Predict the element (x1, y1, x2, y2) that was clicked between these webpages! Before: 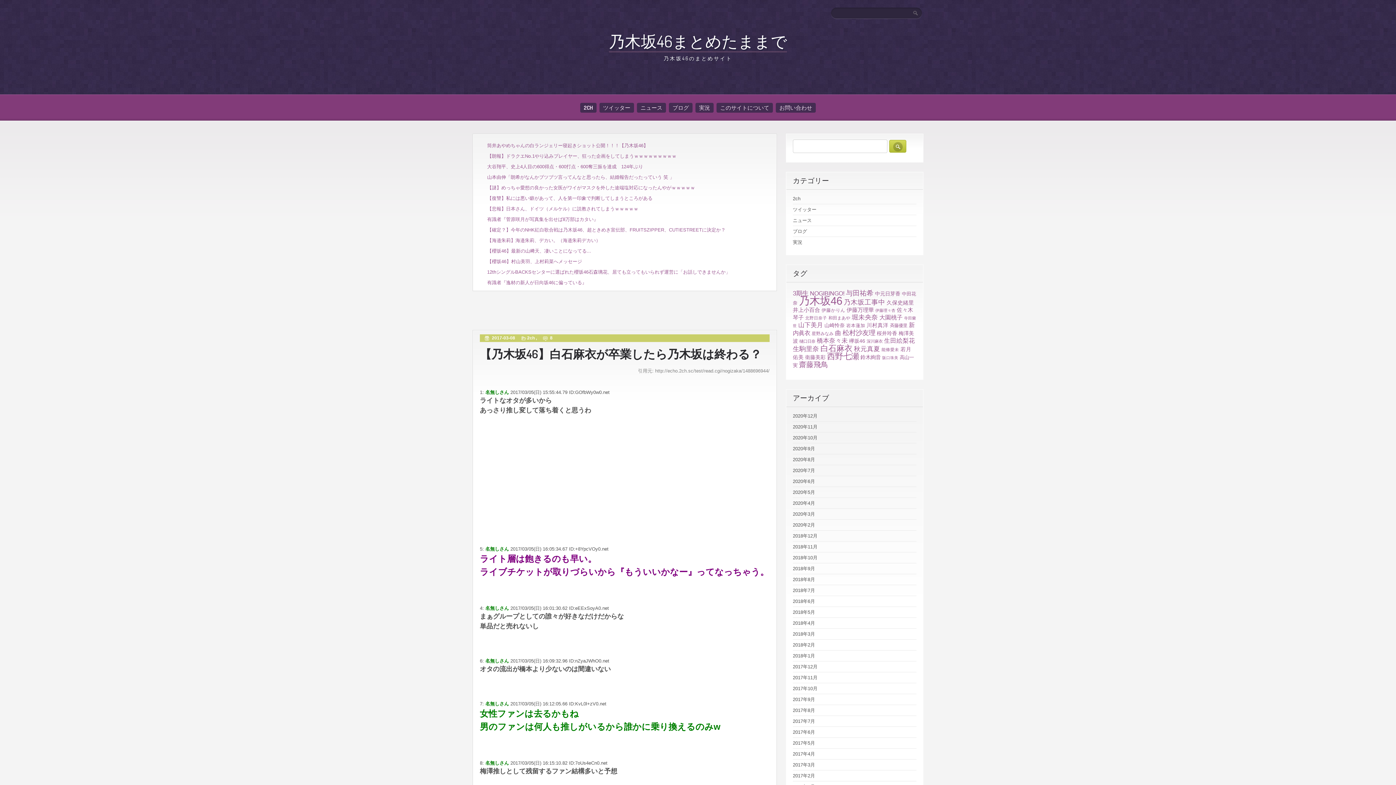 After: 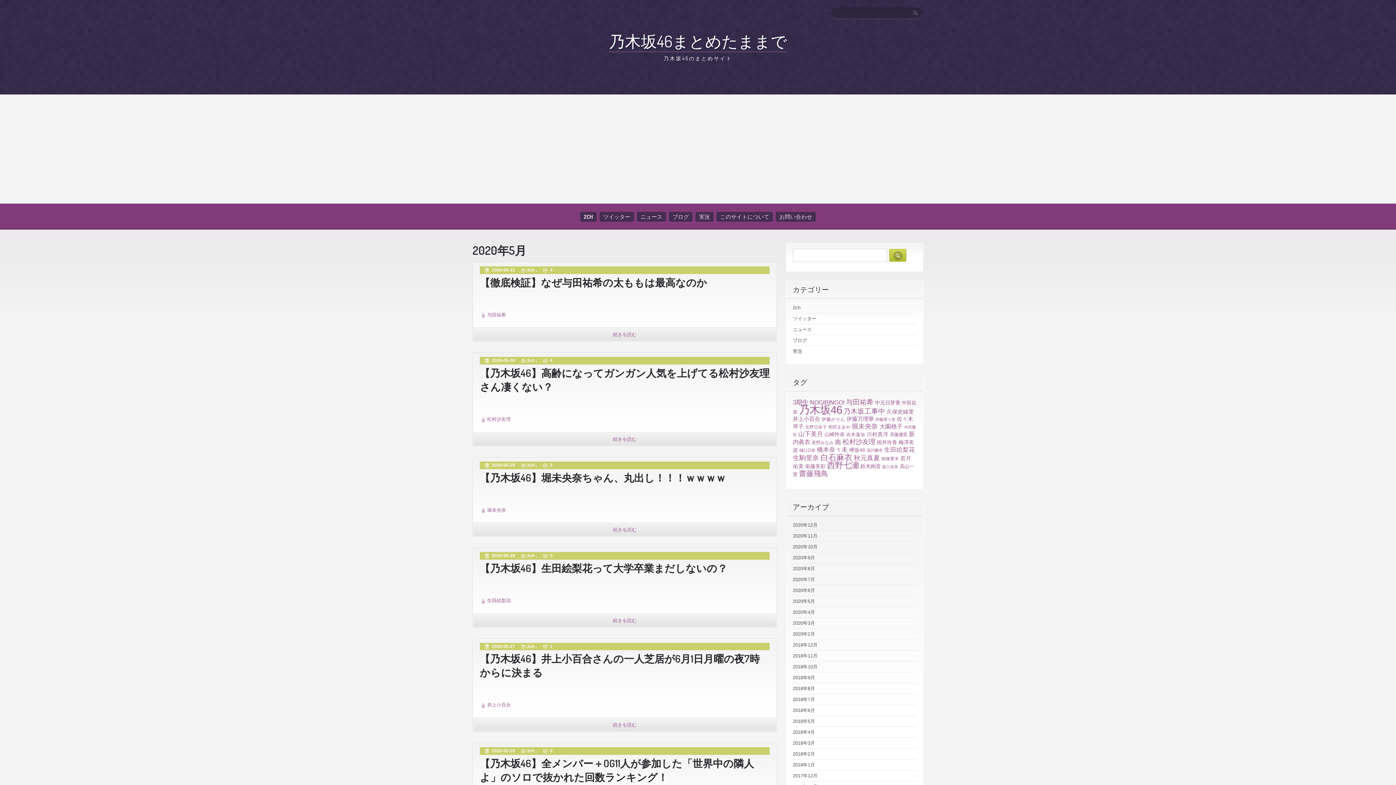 Action: label: 2020年5月 bbox: (793, 489, 815, 495)